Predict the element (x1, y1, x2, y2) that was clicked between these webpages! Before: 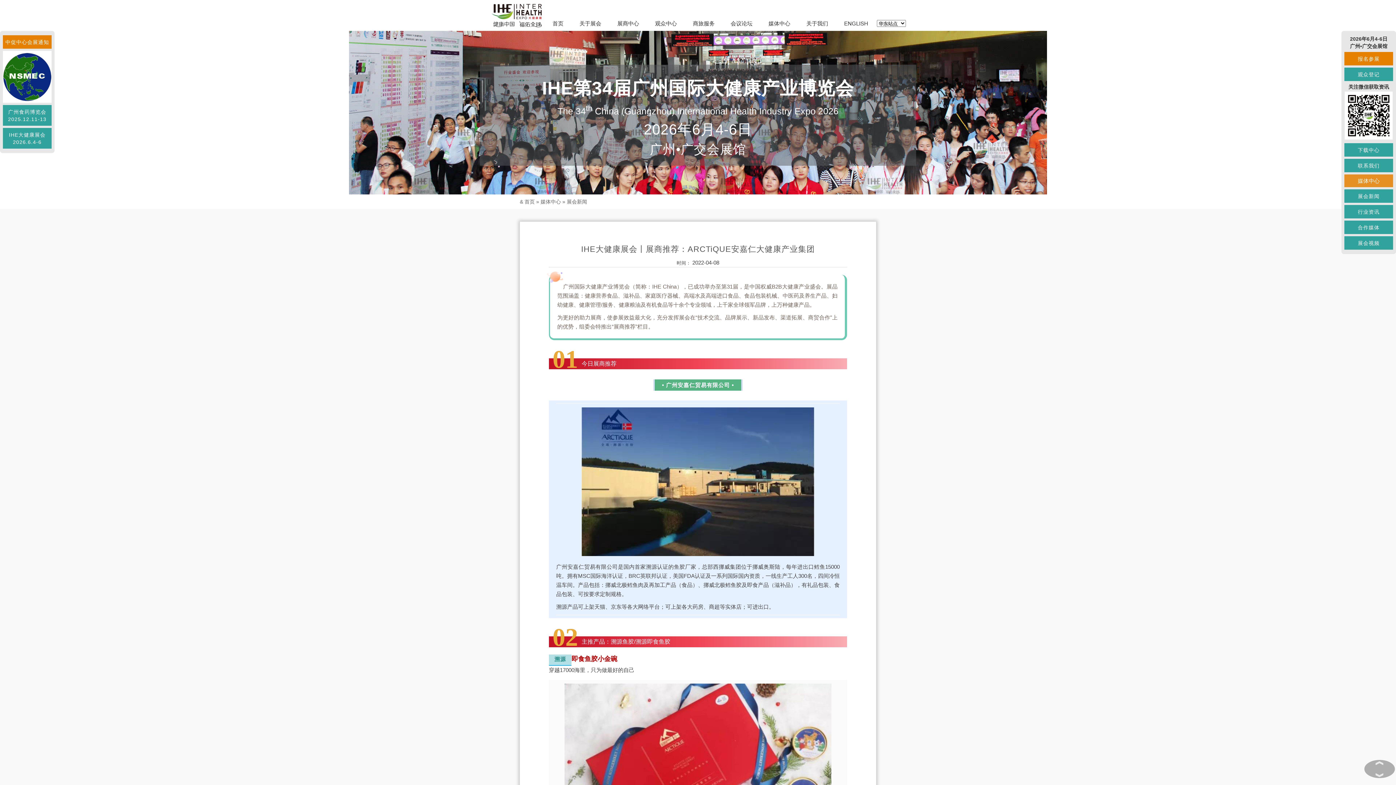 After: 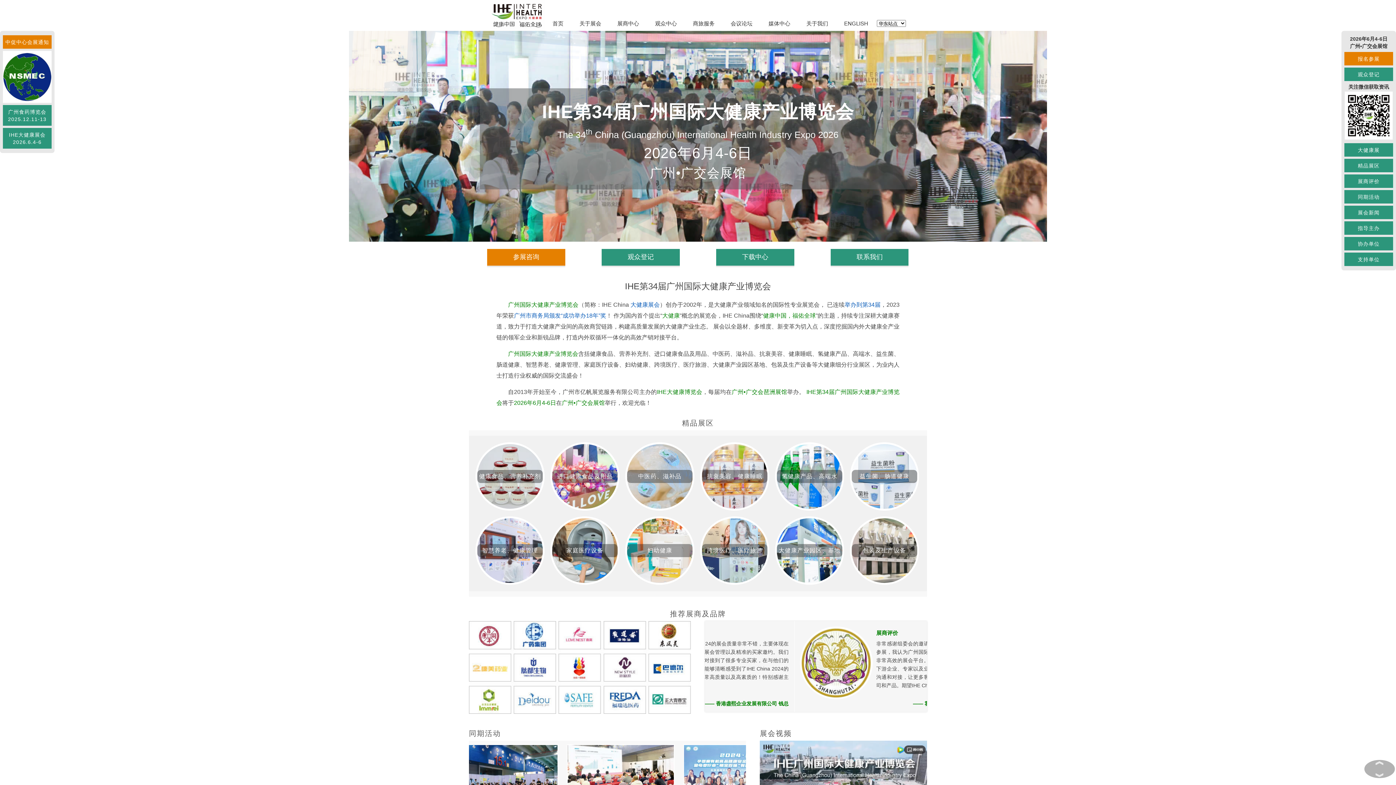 Action: label: 首页 bbox: (545, 16, 570, 30)